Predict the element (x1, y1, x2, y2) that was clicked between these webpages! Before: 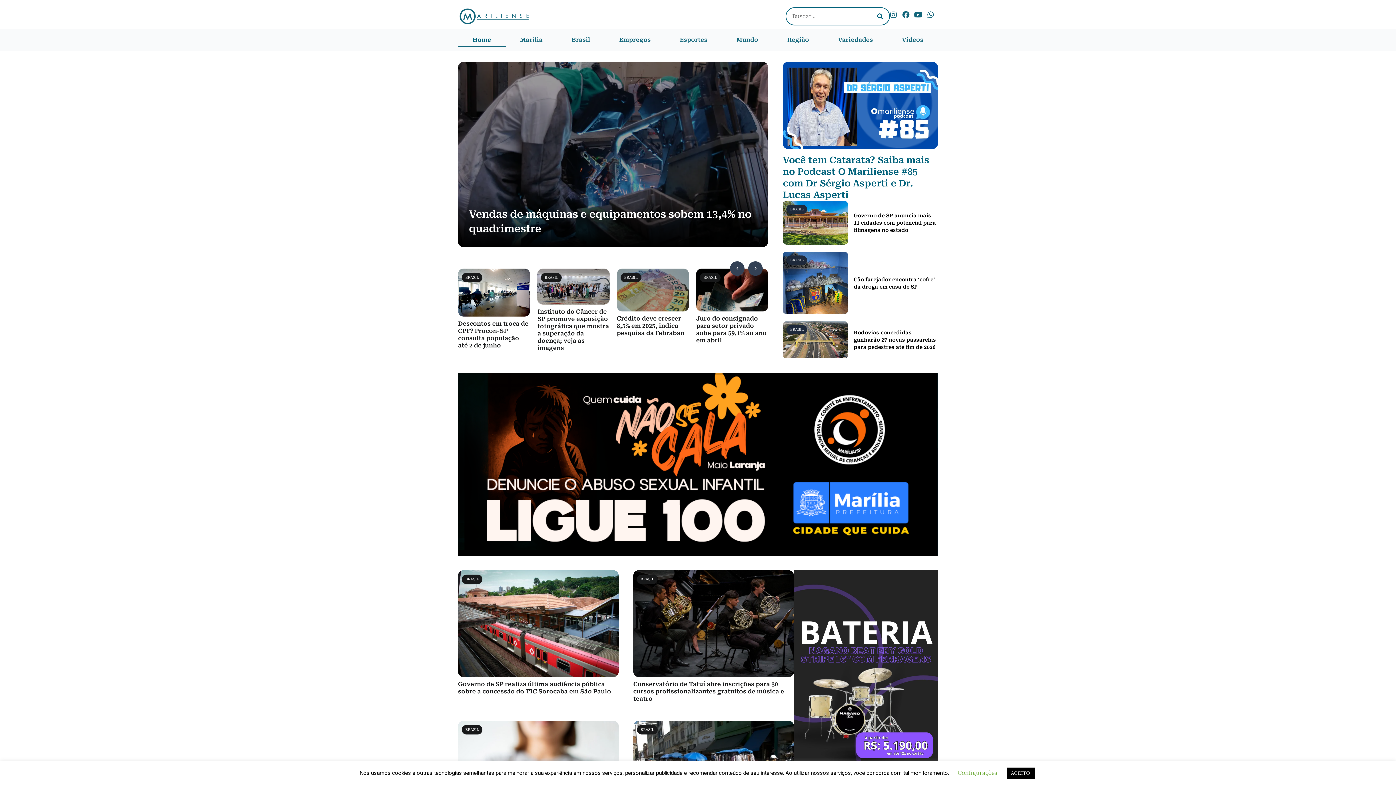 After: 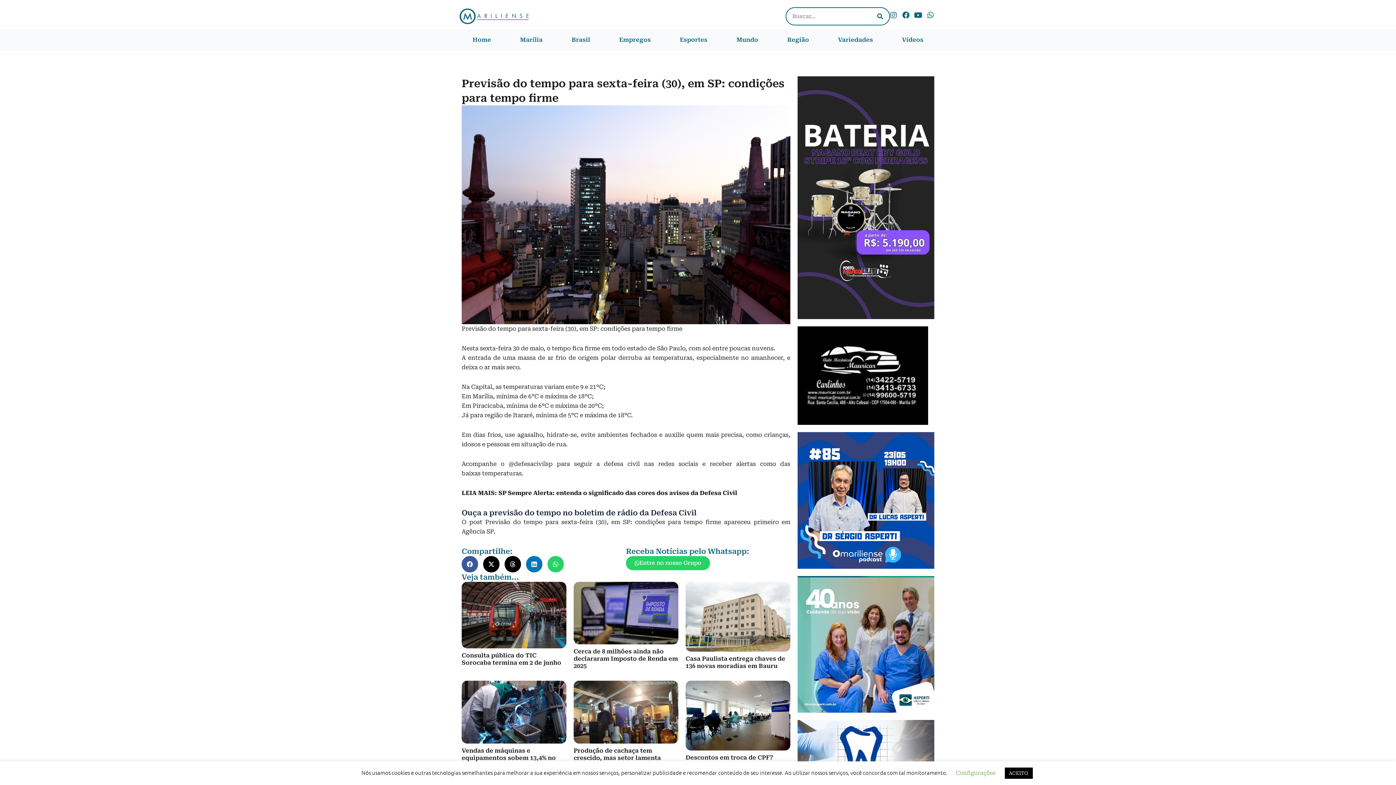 Action: bbox: (469, 228, 757, 257) label: Previsão do tempo para sexta-feira (30), em SP: condições para tempo firme